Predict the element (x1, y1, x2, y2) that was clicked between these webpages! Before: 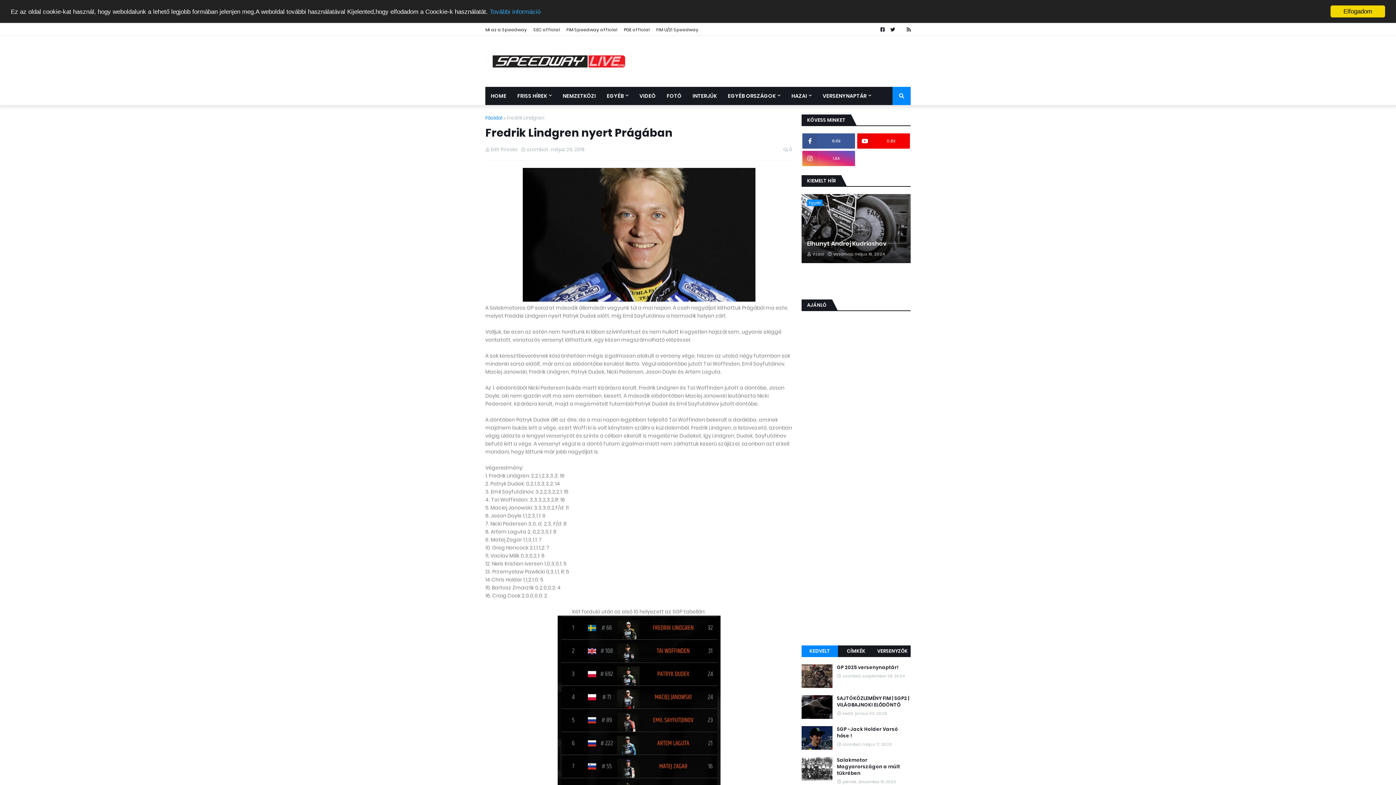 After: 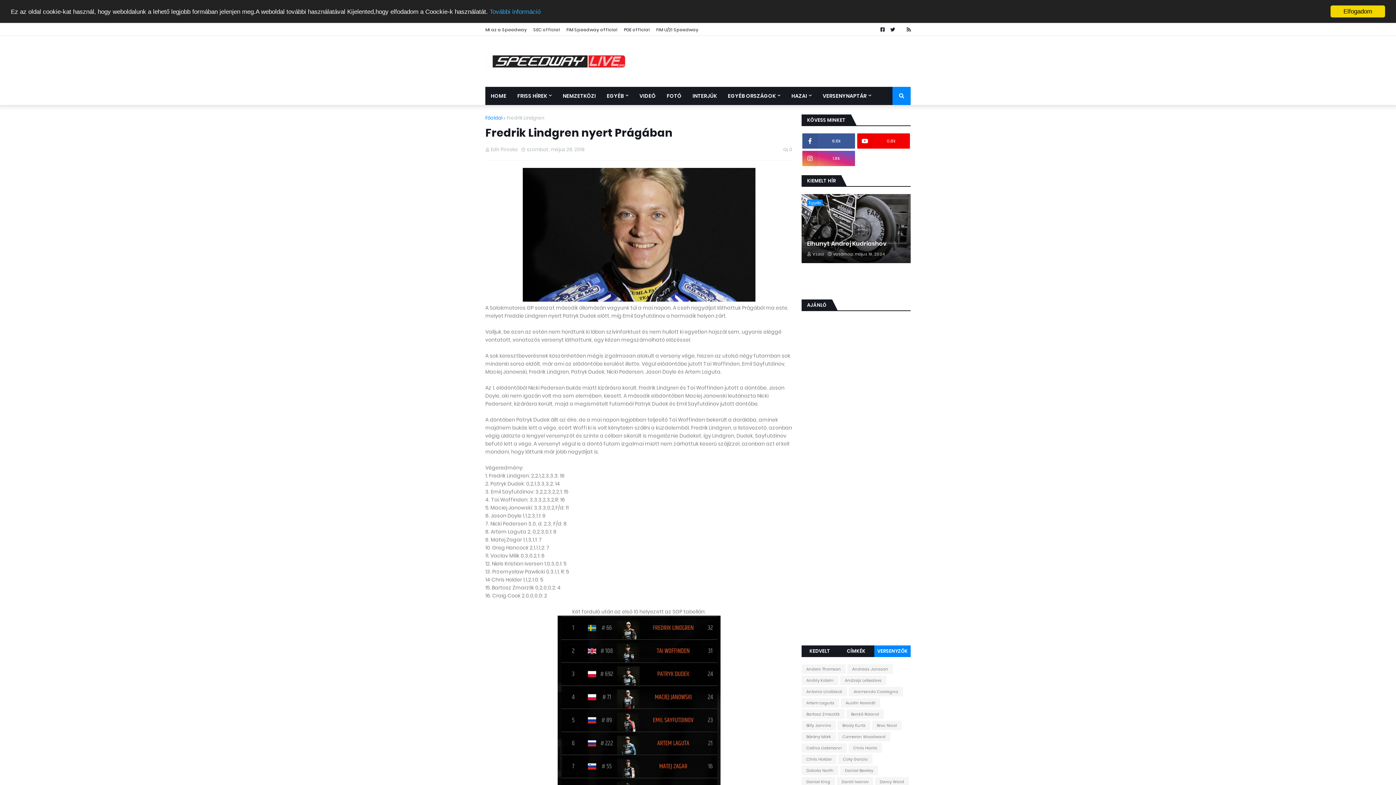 Action: label: VERSENYZŐK bbox: (874, 645, 910, 657)